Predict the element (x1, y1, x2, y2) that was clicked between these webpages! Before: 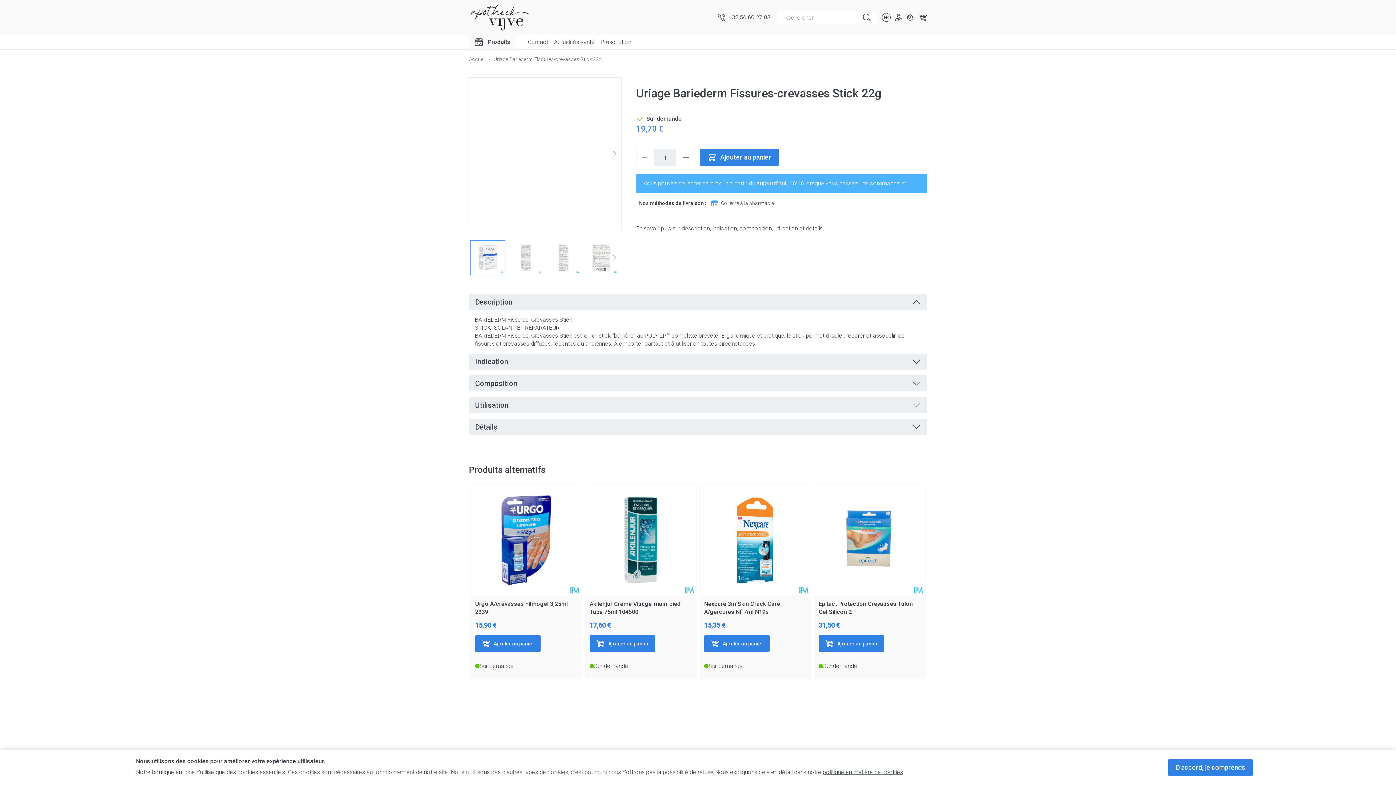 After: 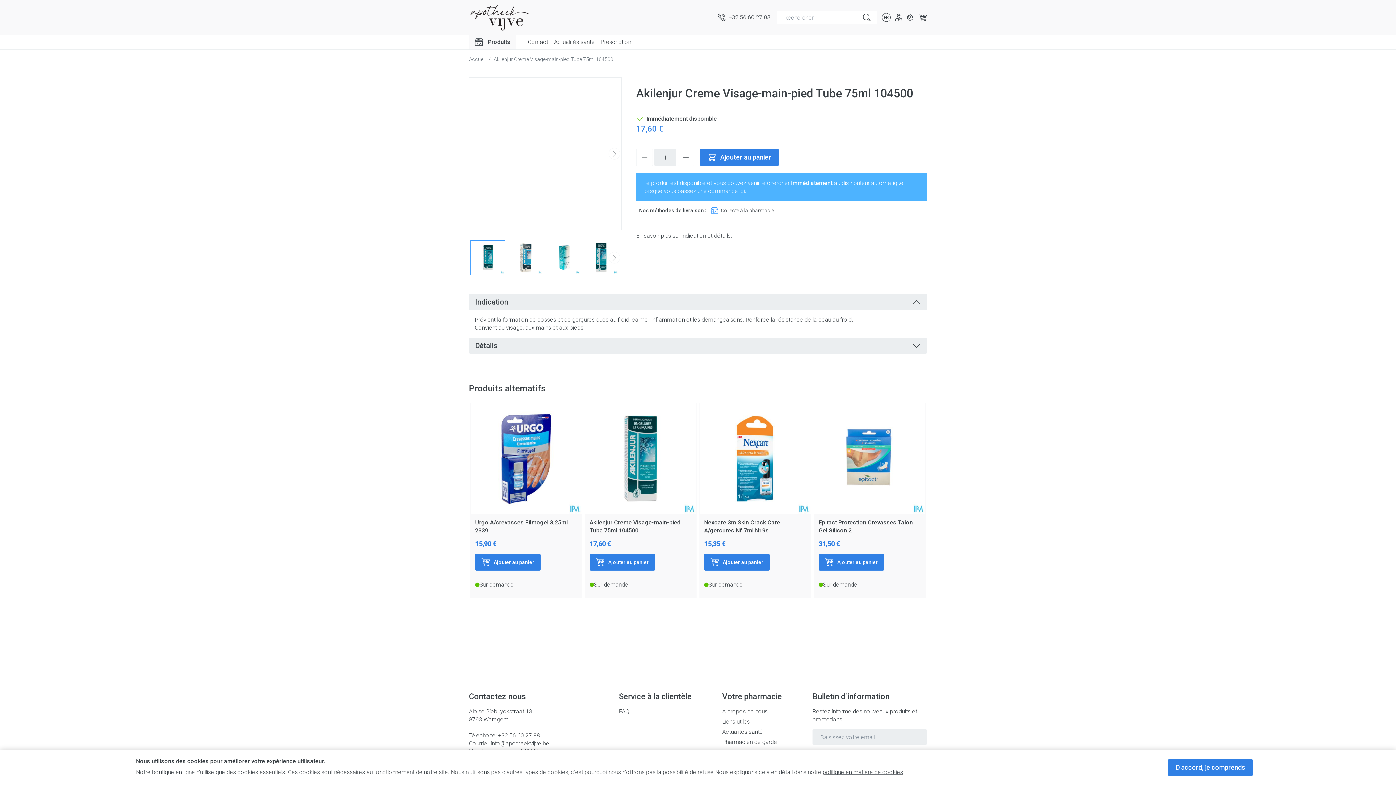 Action: bbox: (585, 485, 696, 596)